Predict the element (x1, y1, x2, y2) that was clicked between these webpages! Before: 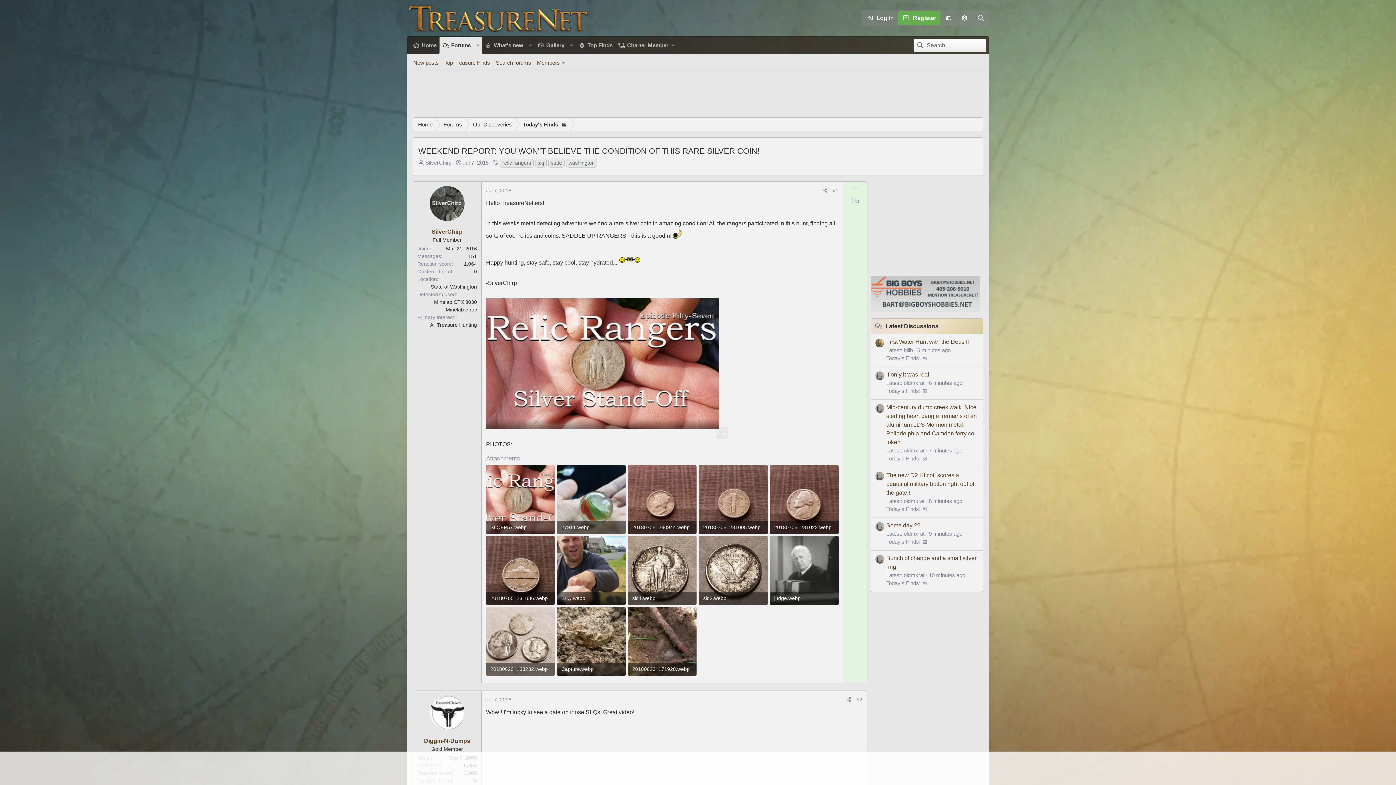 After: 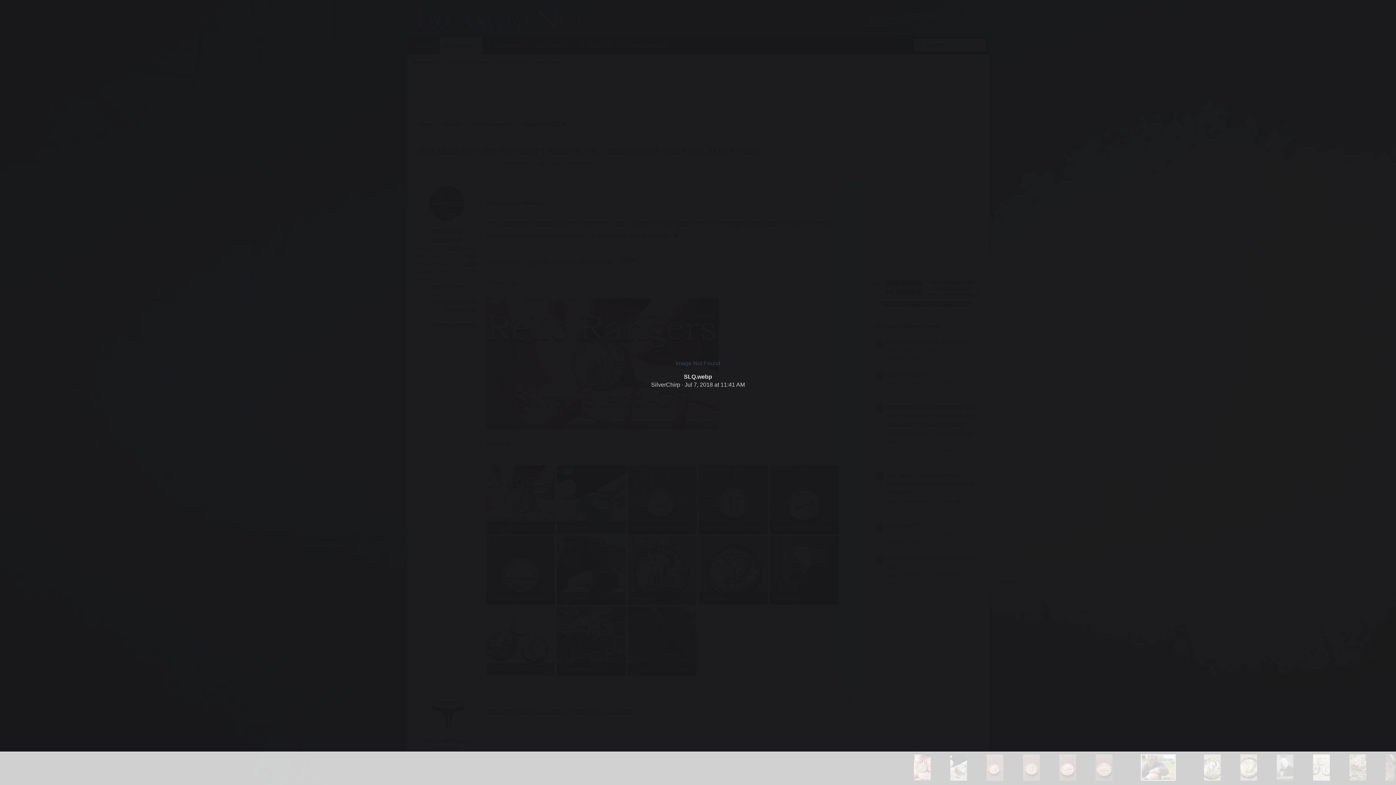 Action: bbox: (557, 536, 625, 605)